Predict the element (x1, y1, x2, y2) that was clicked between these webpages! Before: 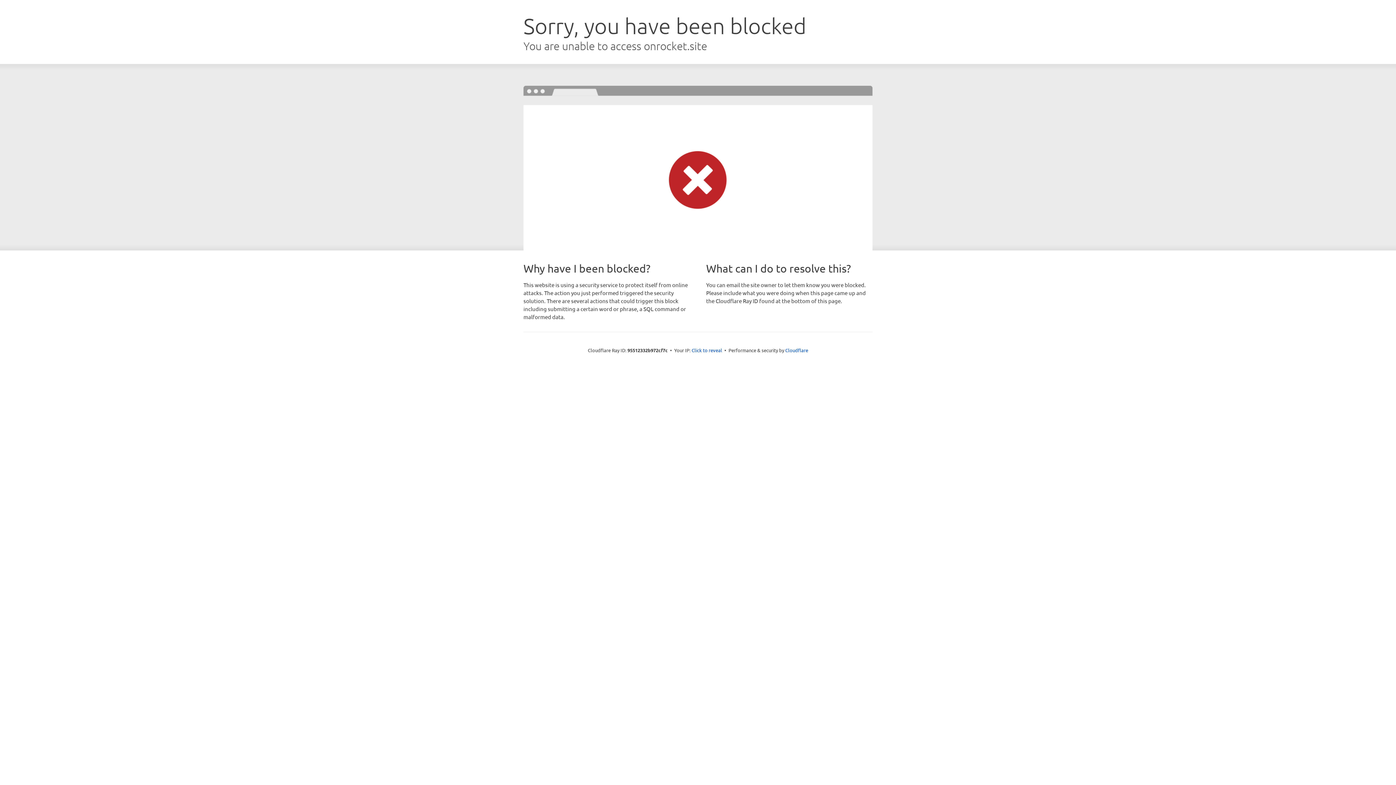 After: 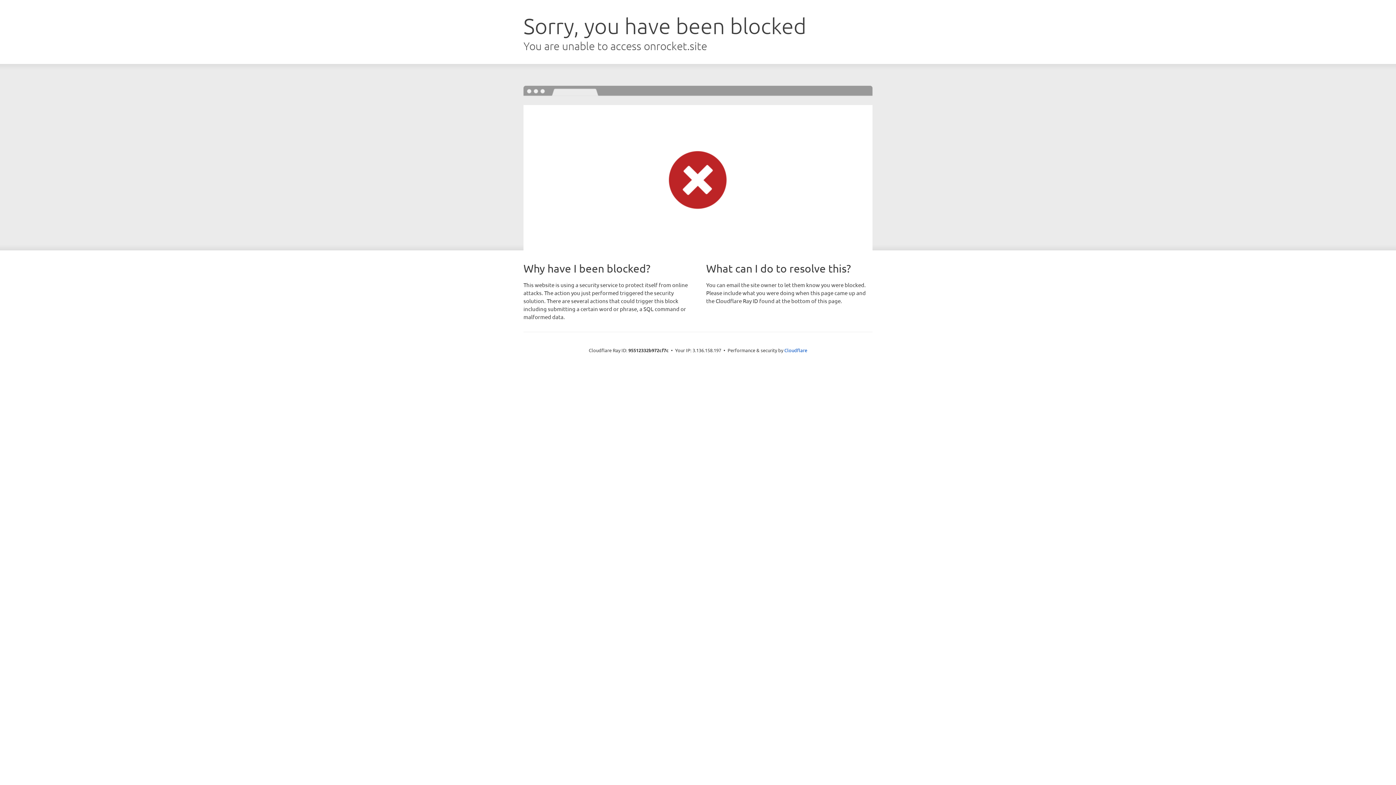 Action: label: Click to reveal bbox: (691, 346, 722, 353)